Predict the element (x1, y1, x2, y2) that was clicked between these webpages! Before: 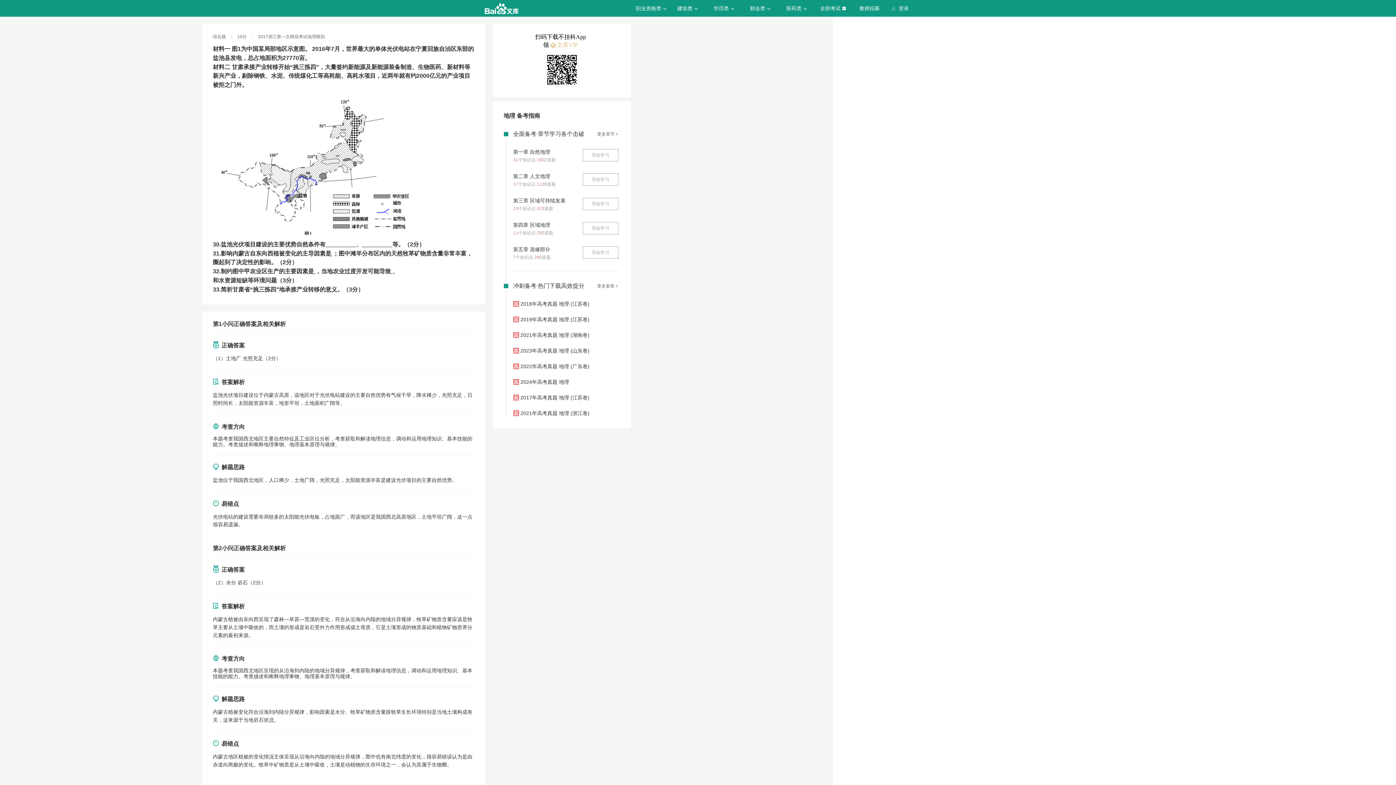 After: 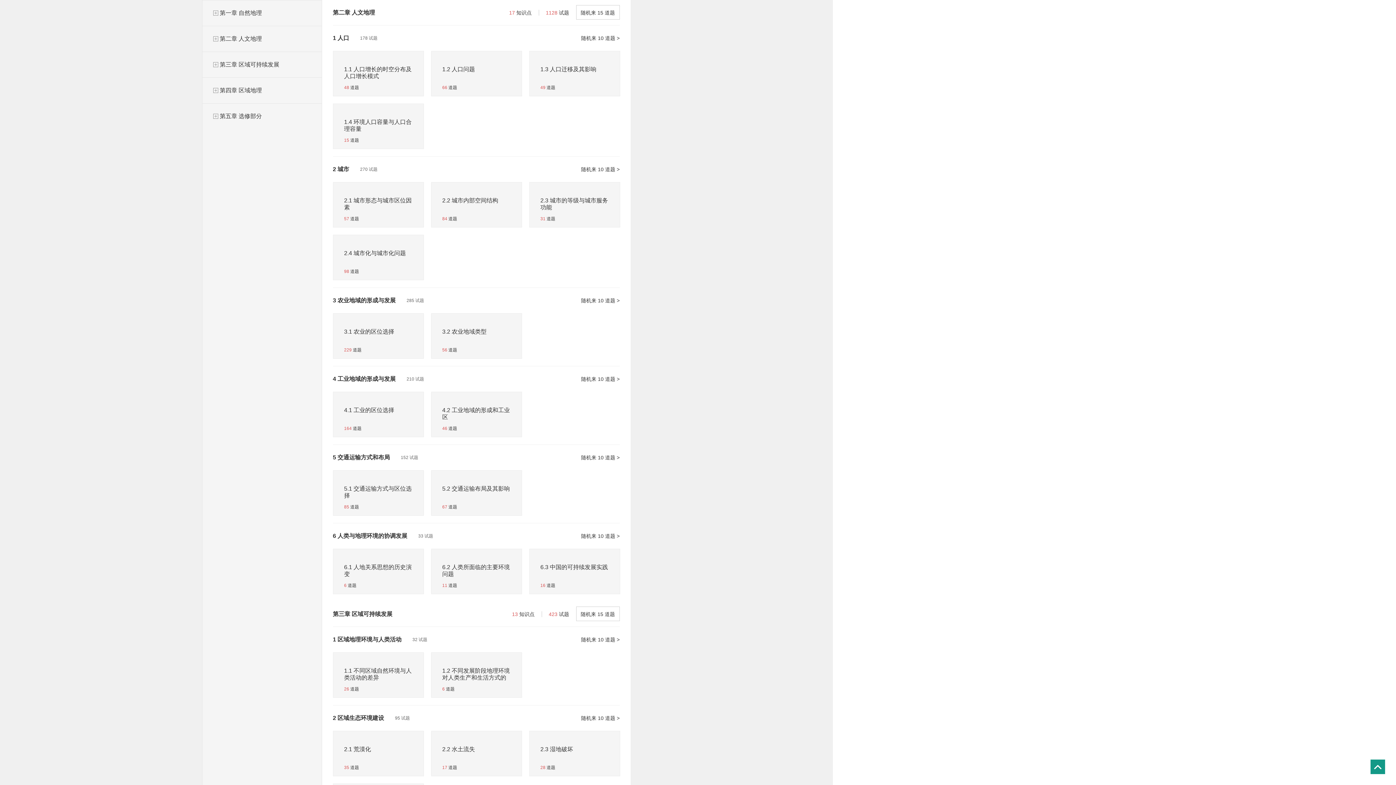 Action: label: 开始学习 bbox: (582, 173, 618, 185)